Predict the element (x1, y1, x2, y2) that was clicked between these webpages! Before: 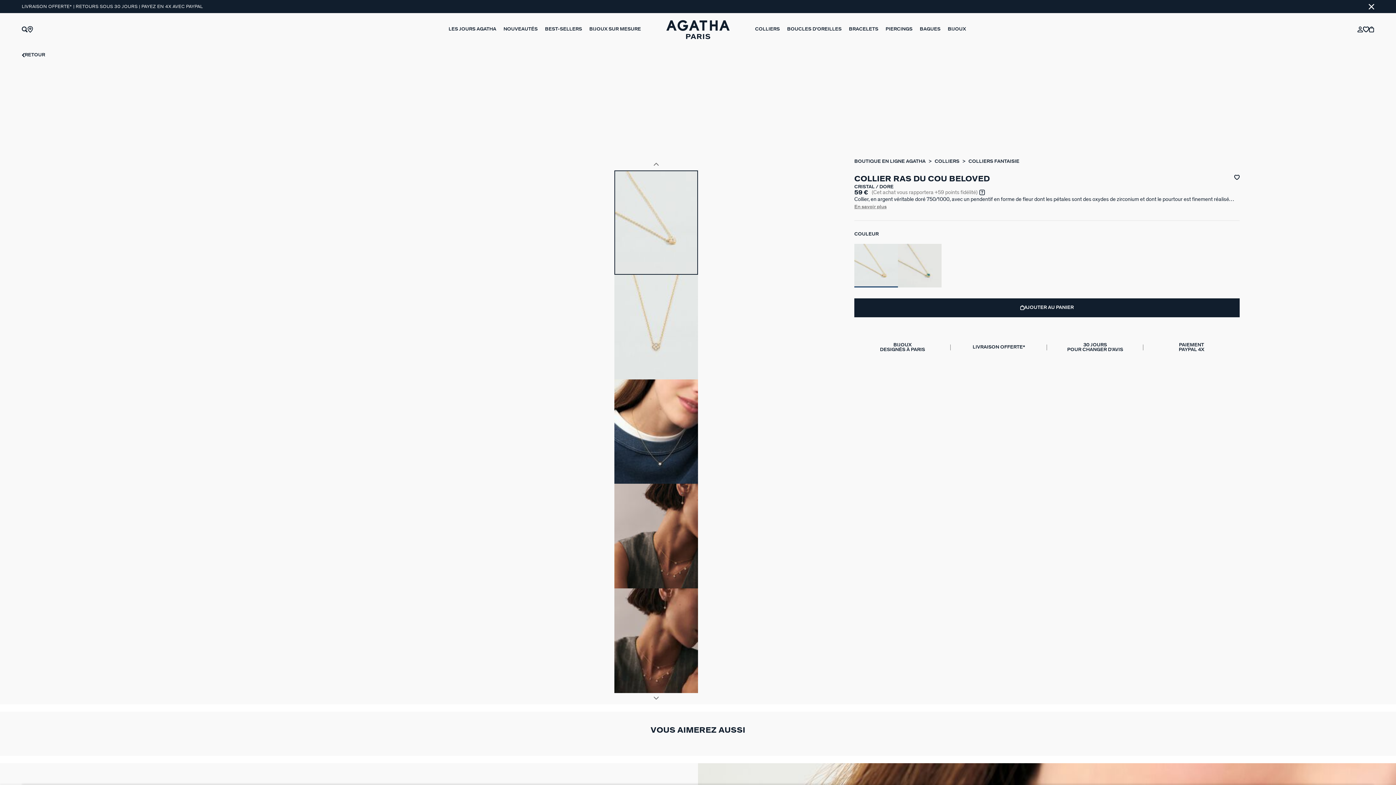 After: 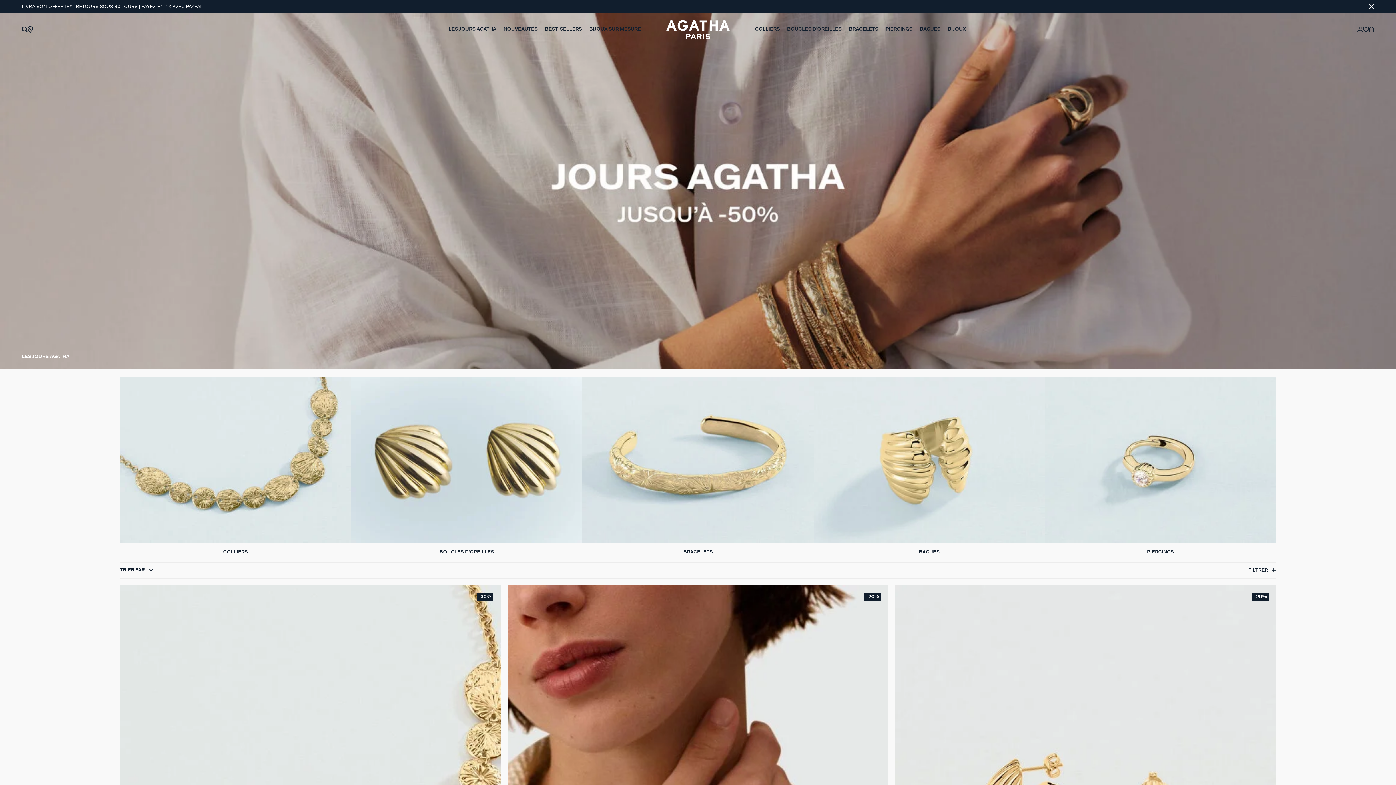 Action: bbox: (445, 13, 500, 45) label: LES JOURS AGATHA